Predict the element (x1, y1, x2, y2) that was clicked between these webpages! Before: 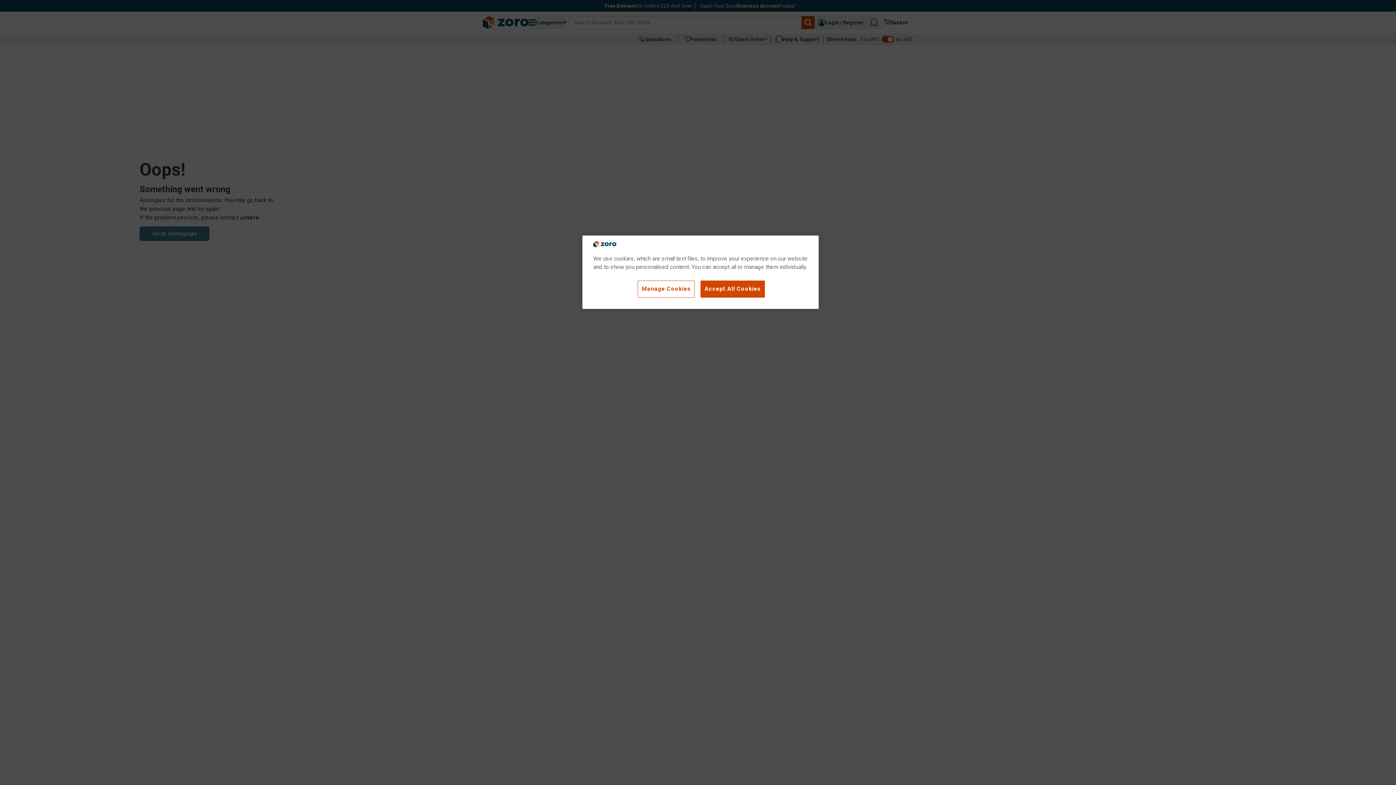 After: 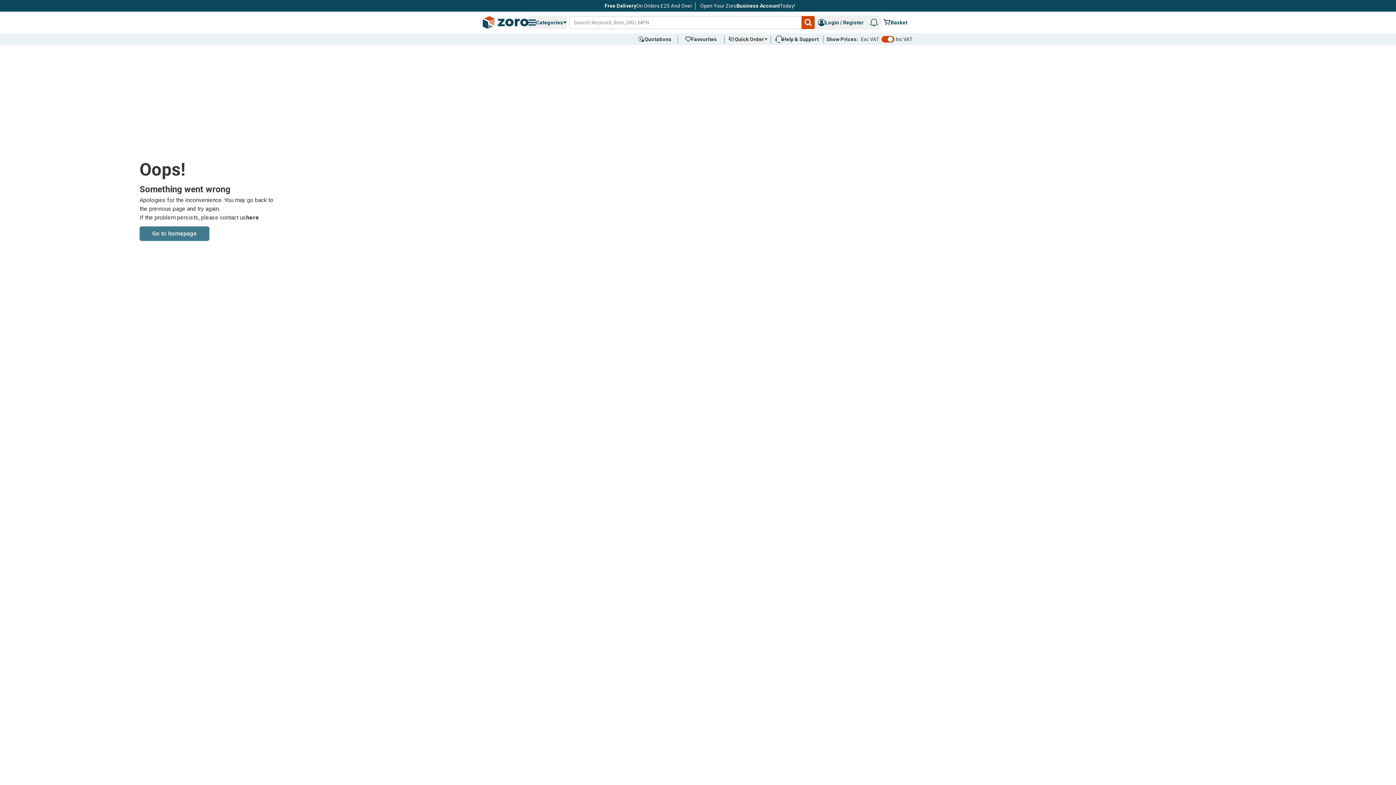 Action: label: Accept All Cookies bbox: (700, 280, 765, 297)